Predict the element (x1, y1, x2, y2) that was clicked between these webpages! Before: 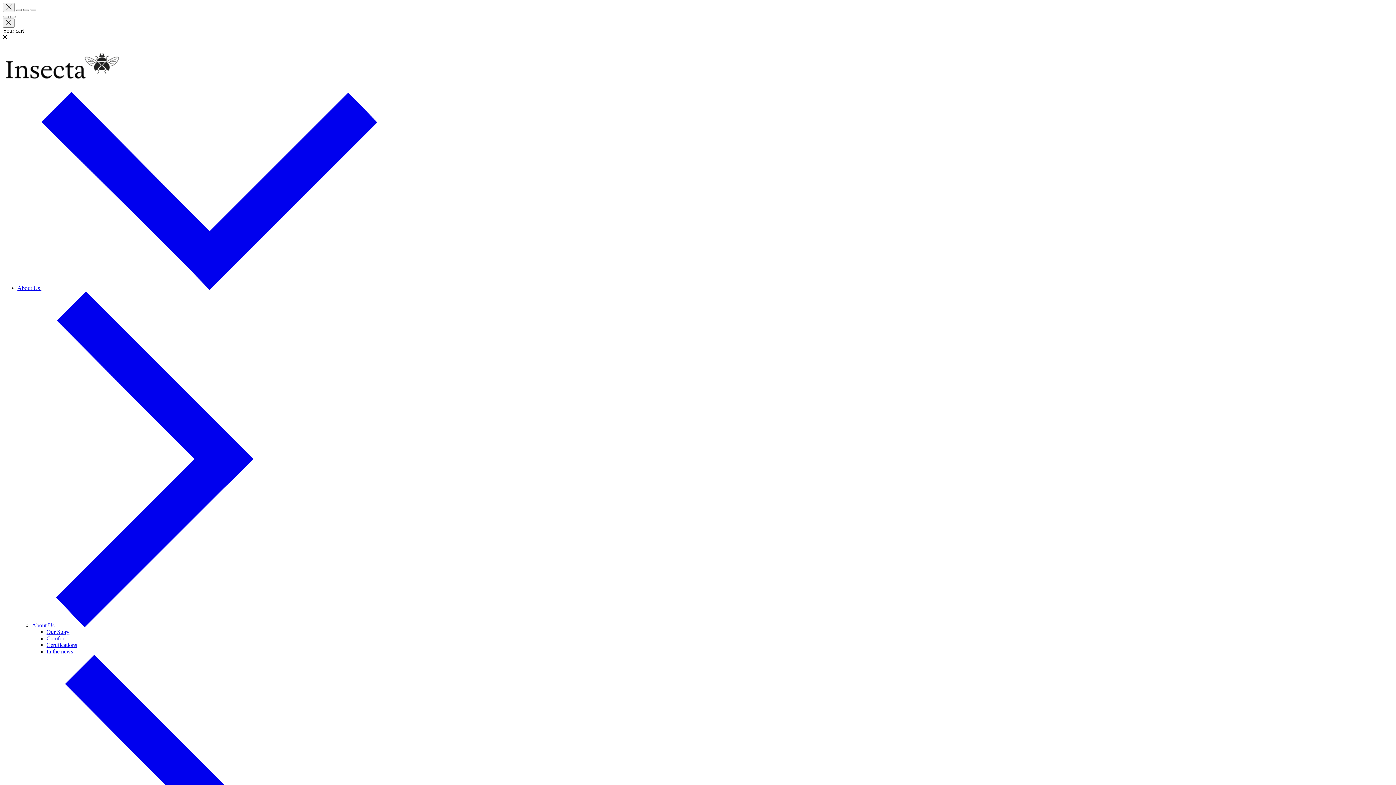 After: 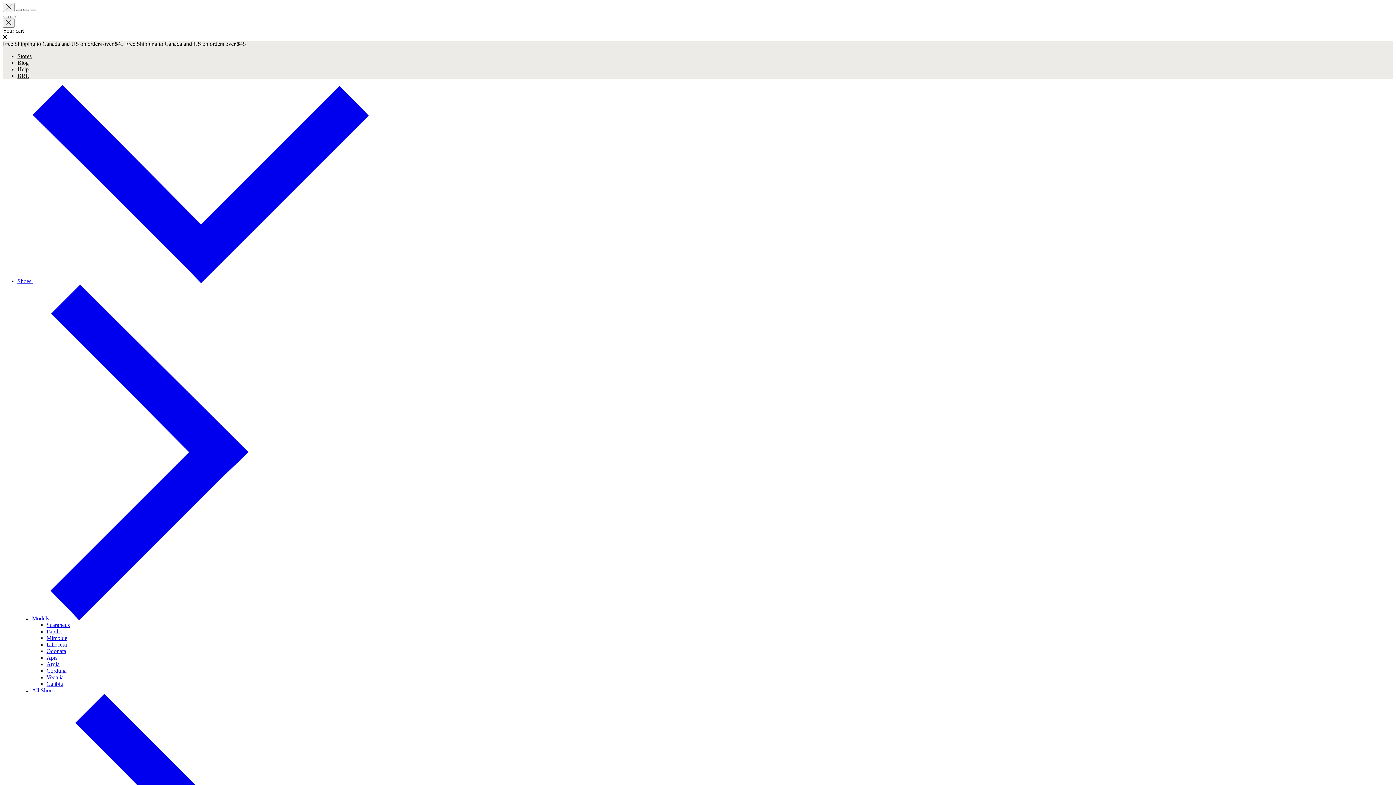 Action: bbox: (46, 642, 77, 648) label: Certifications